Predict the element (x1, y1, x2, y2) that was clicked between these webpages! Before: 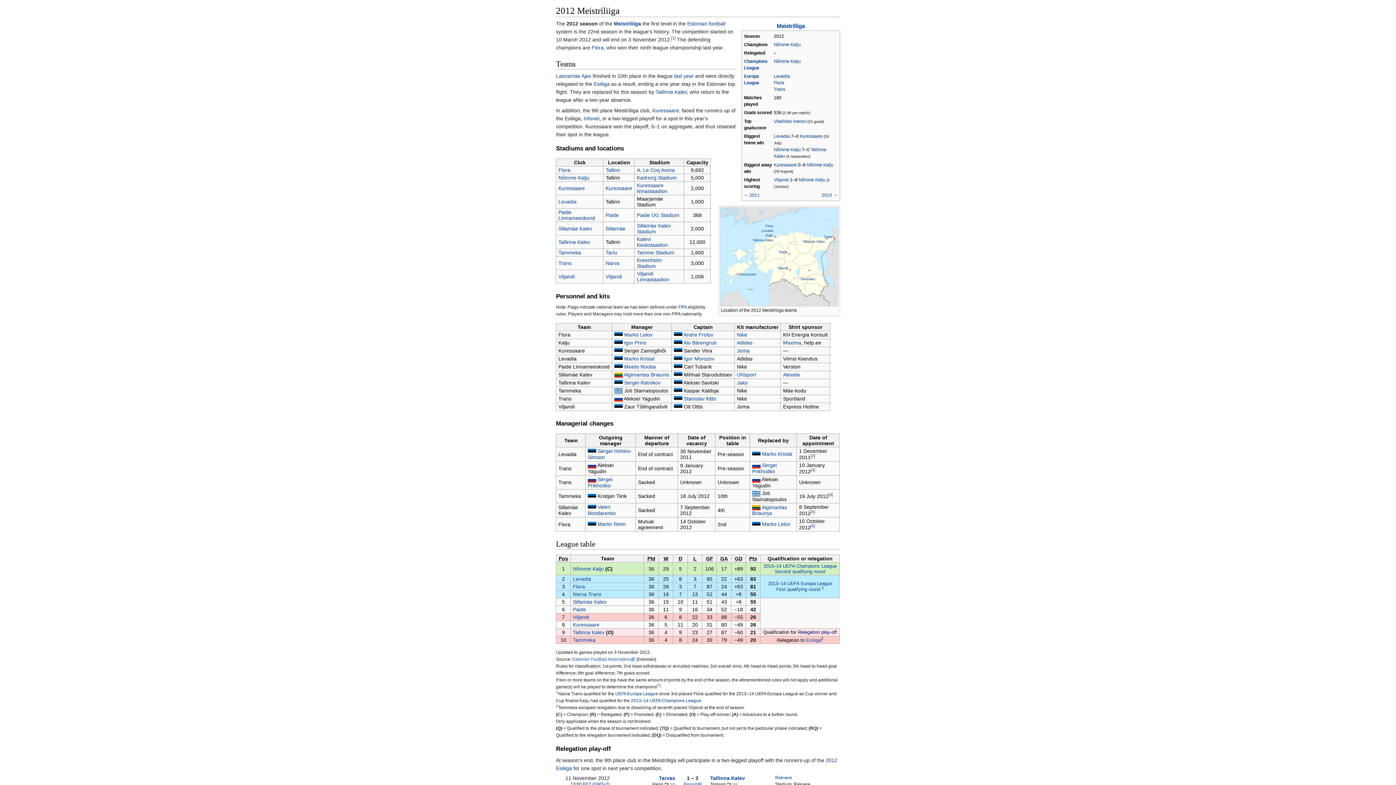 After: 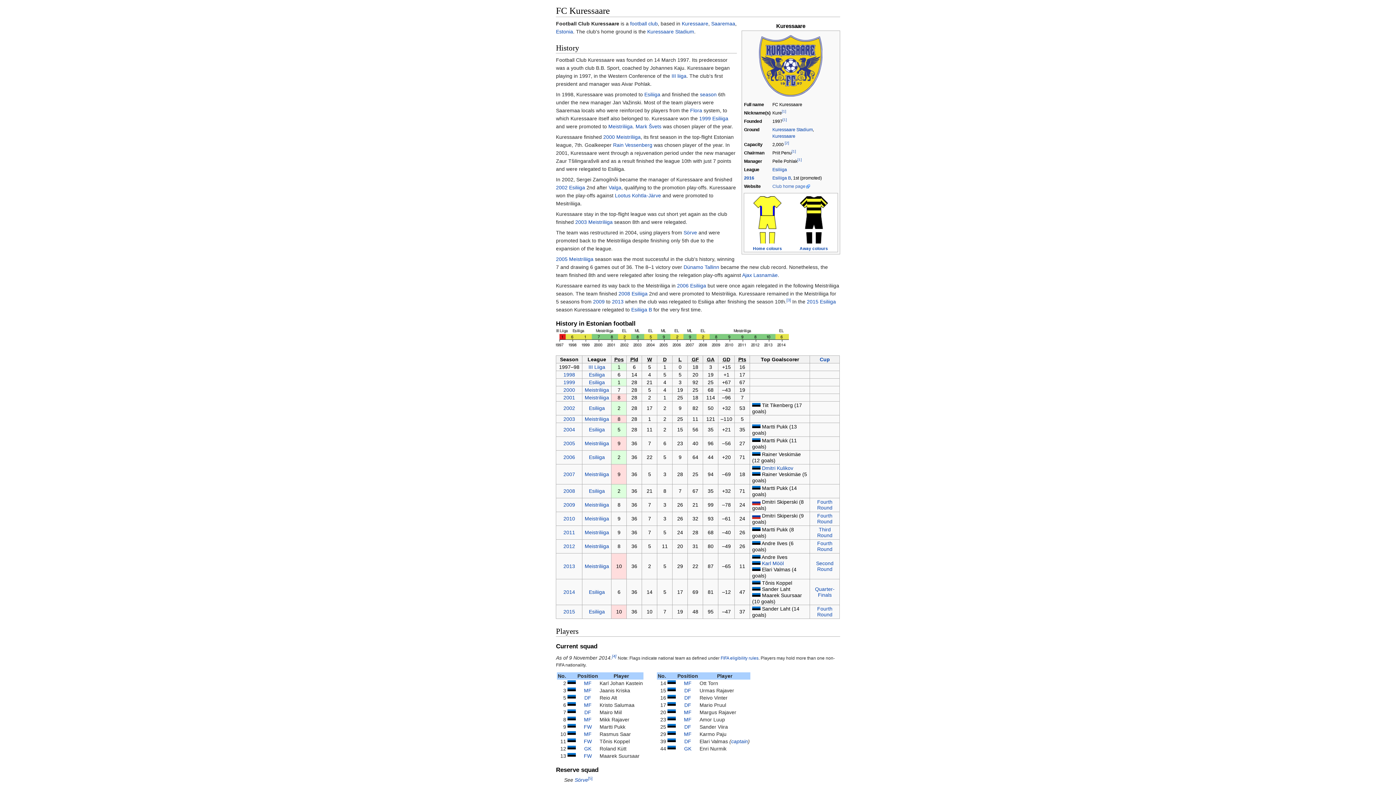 Action: label: Kuressaare bbox: (799, 133, 822, 139)